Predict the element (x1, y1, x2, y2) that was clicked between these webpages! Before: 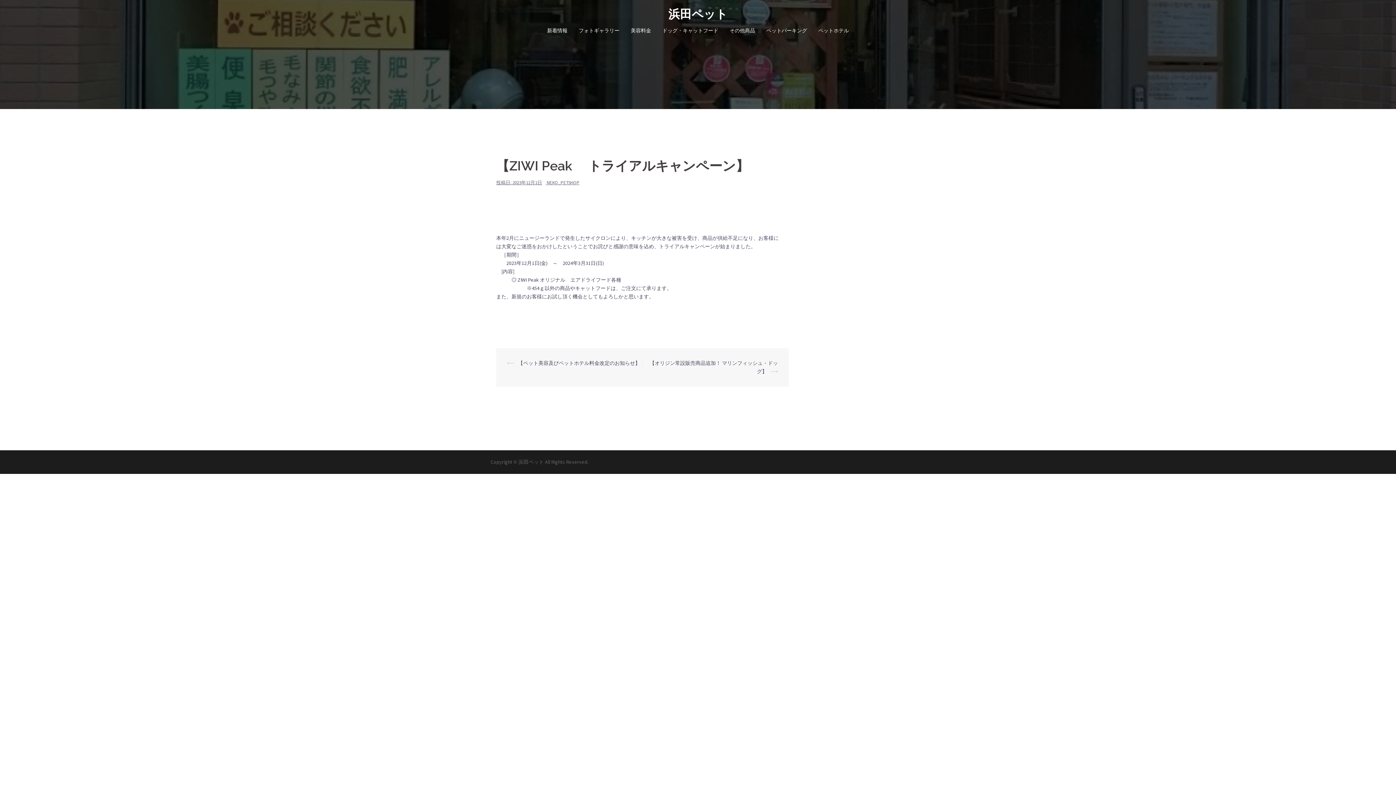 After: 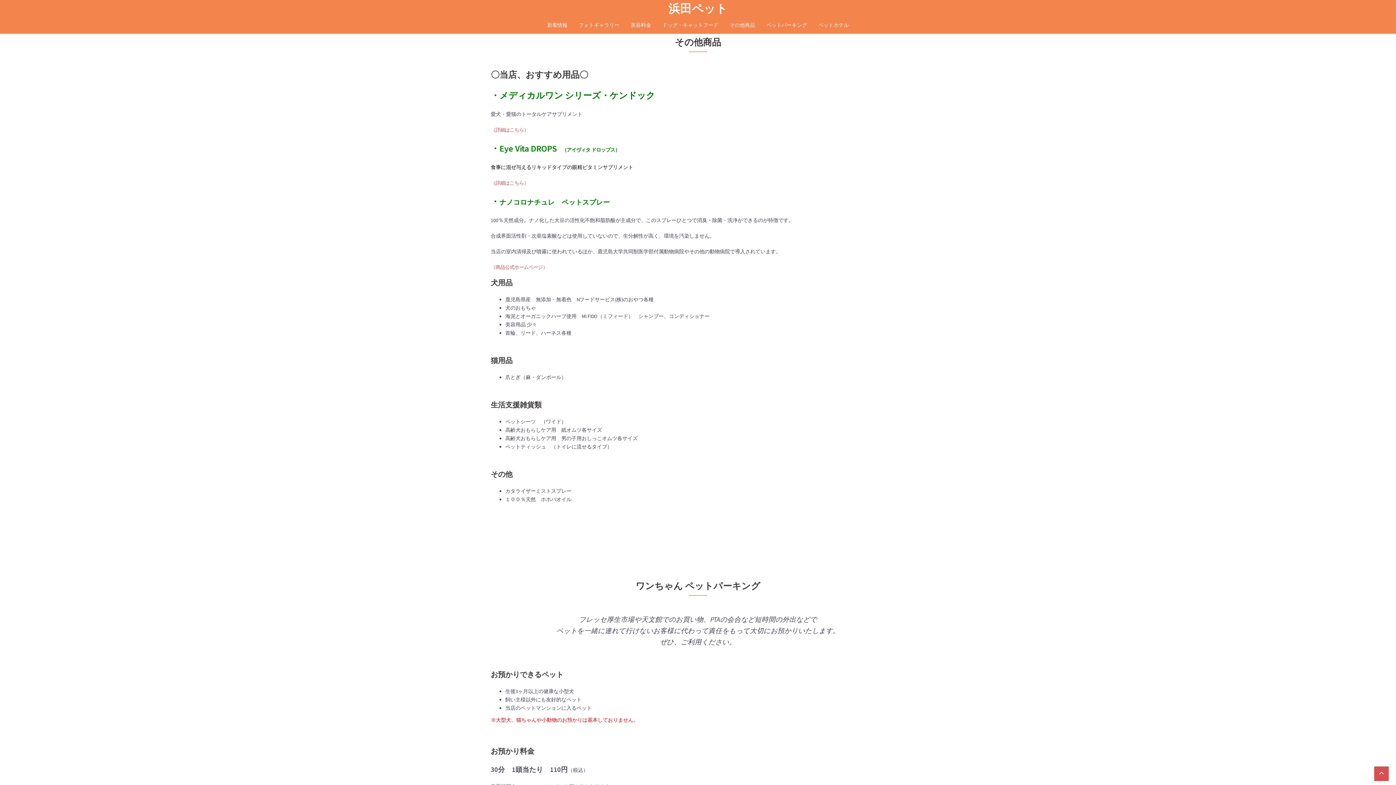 Action: label: その他商品 bbox: (729, 26, 755, 34)